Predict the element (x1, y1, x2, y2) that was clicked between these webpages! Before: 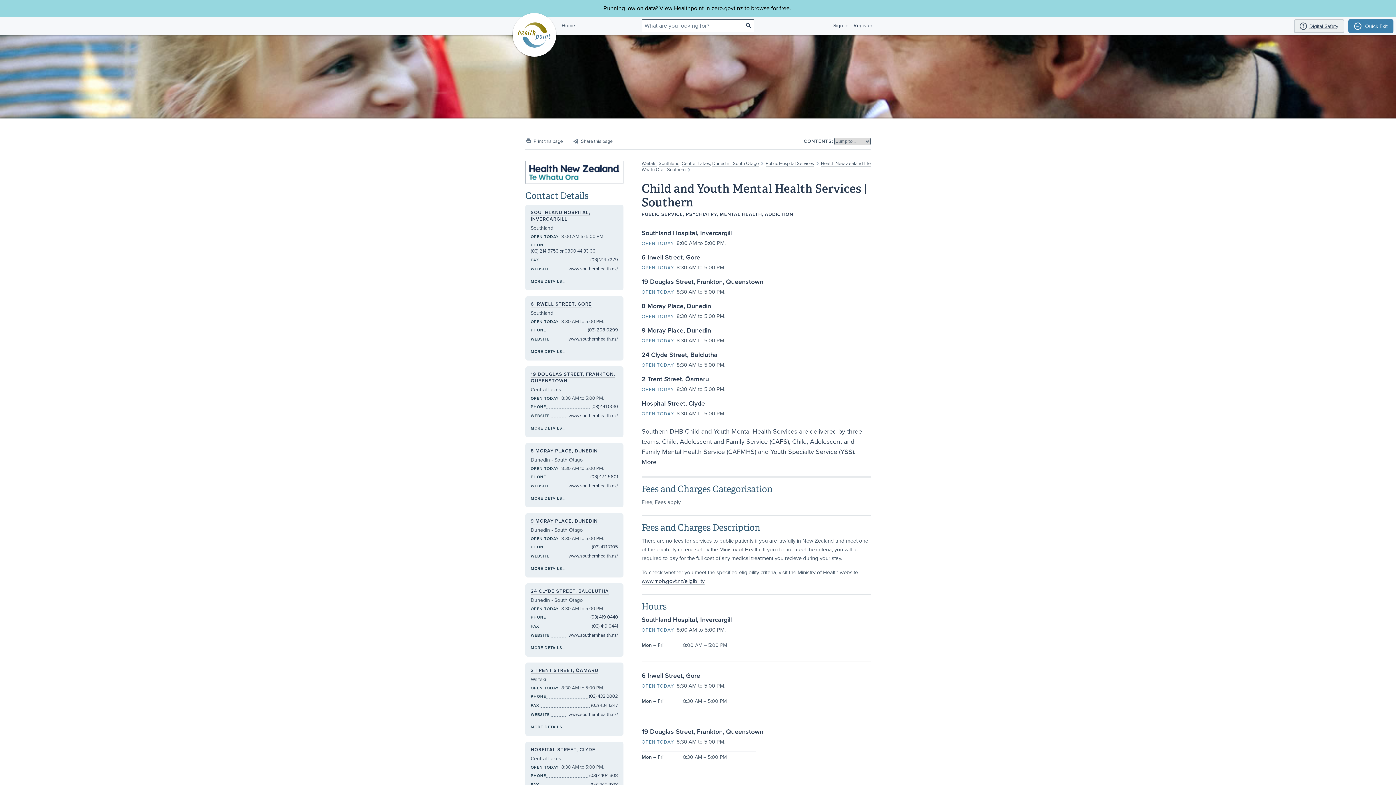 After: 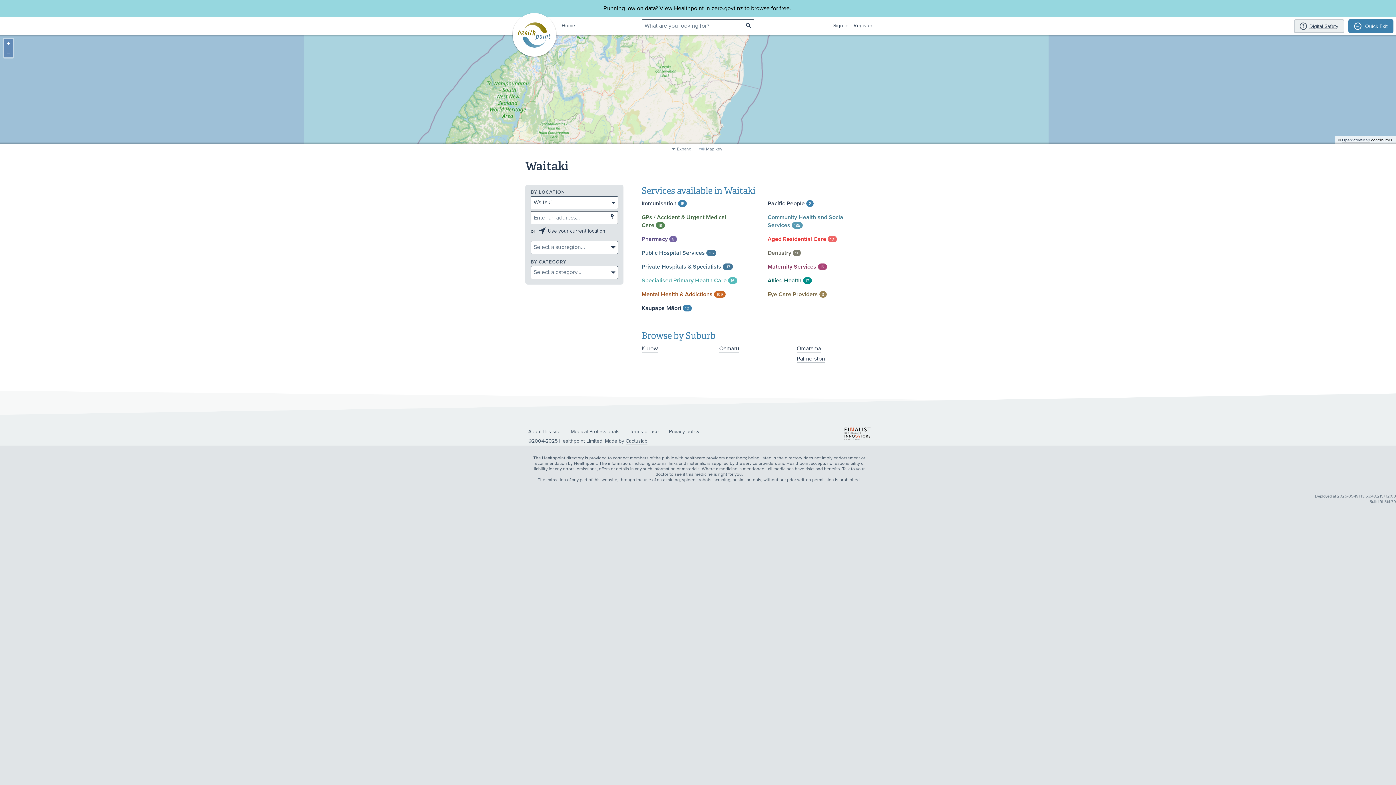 Action: label: Waitaki bbox: (641, 160, 656, 166)